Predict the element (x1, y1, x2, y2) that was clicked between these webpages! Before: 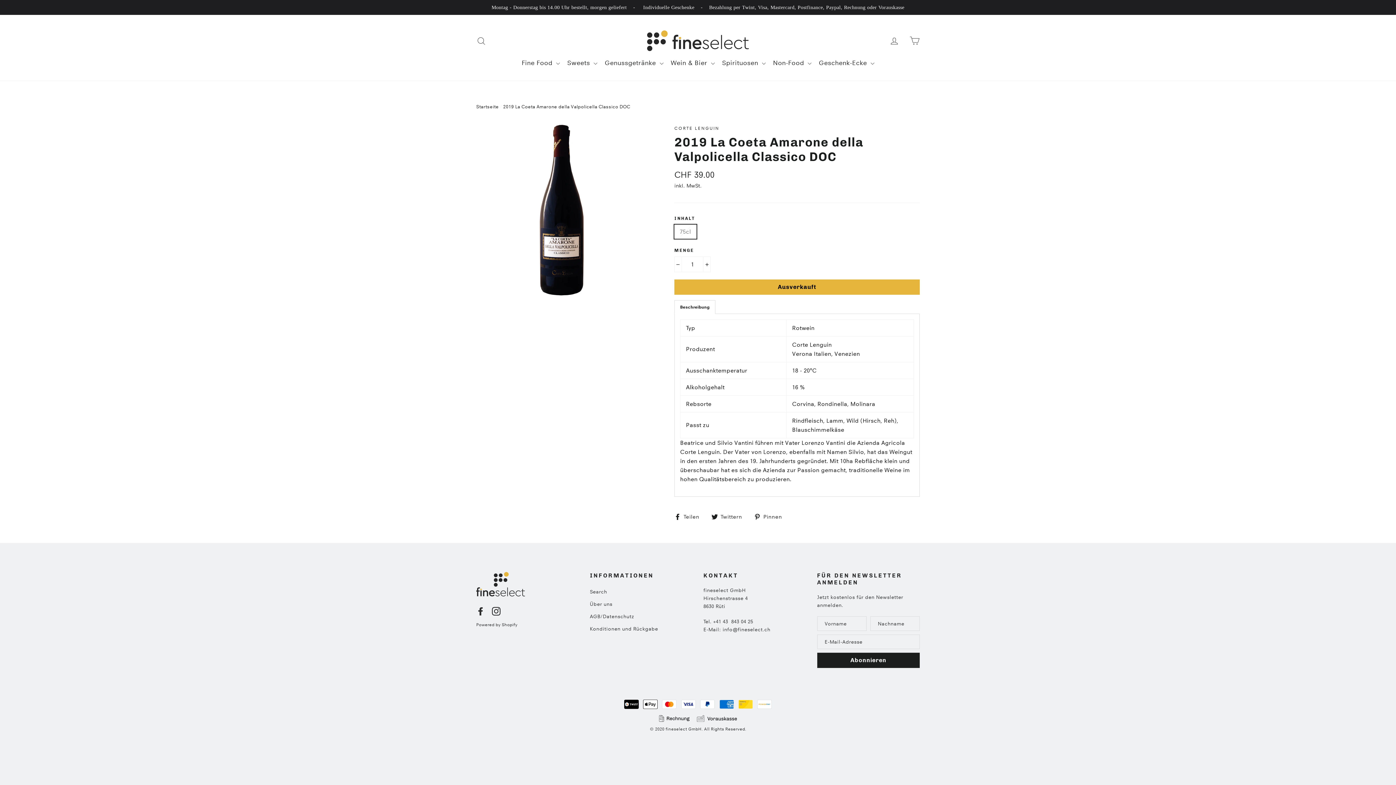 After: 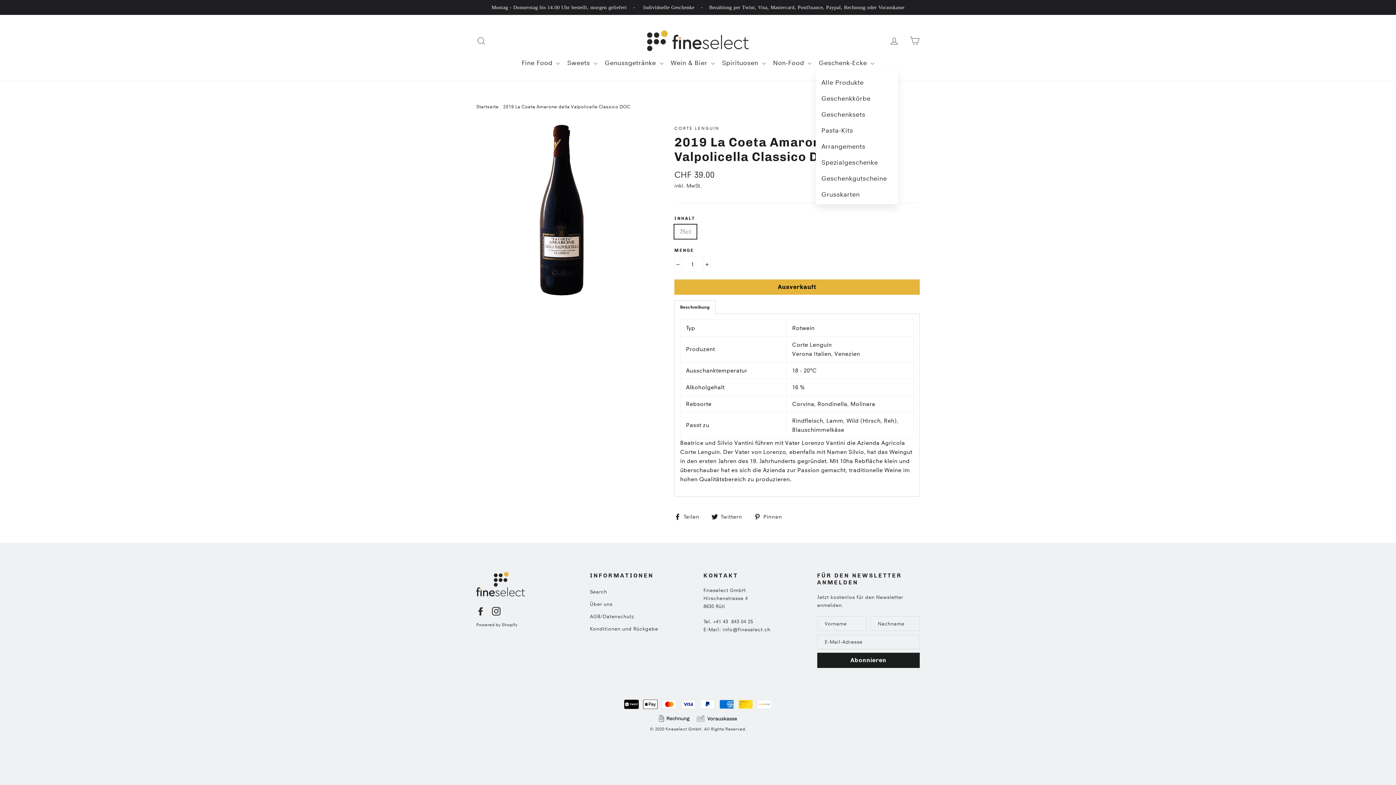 Action: bbox: (816, 56, 877, 69) label: Geschenk-Ecke 